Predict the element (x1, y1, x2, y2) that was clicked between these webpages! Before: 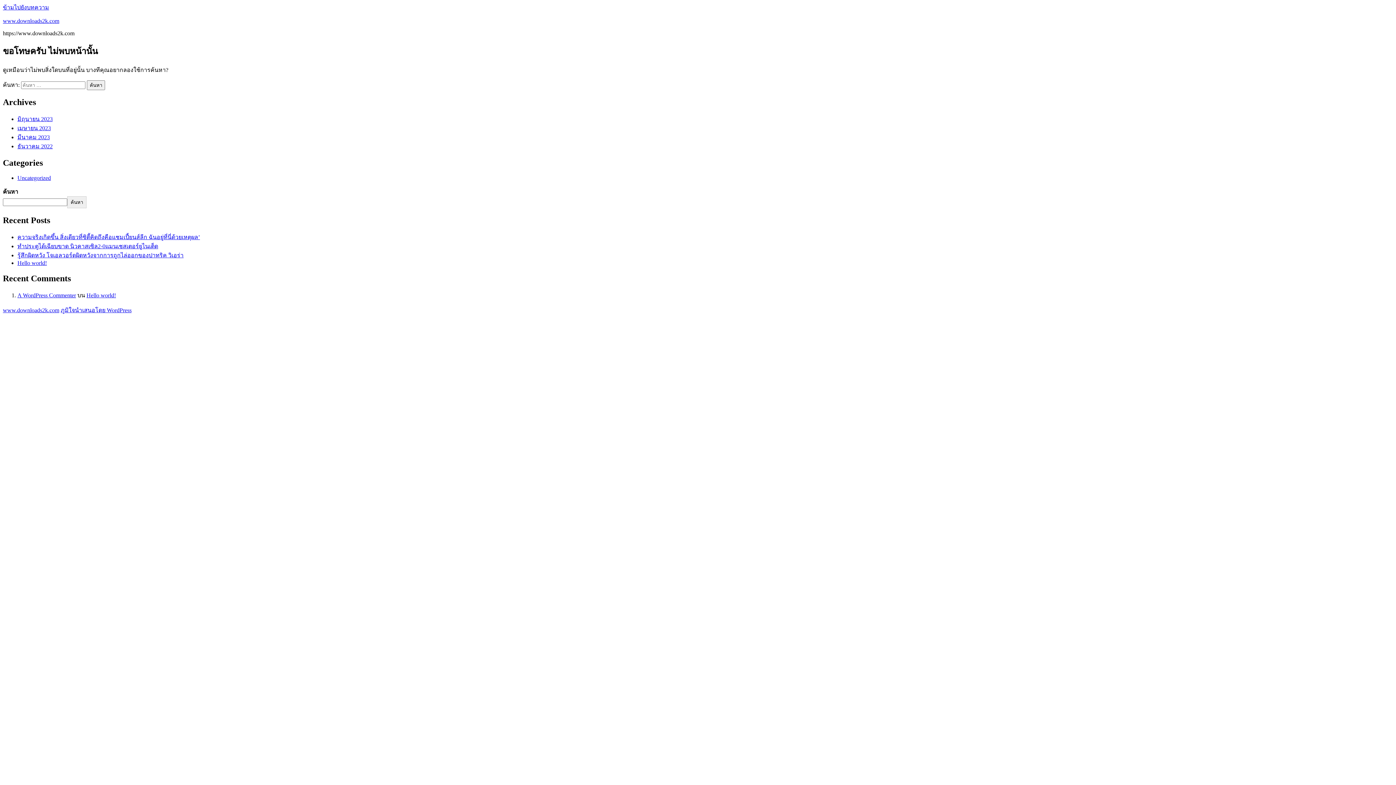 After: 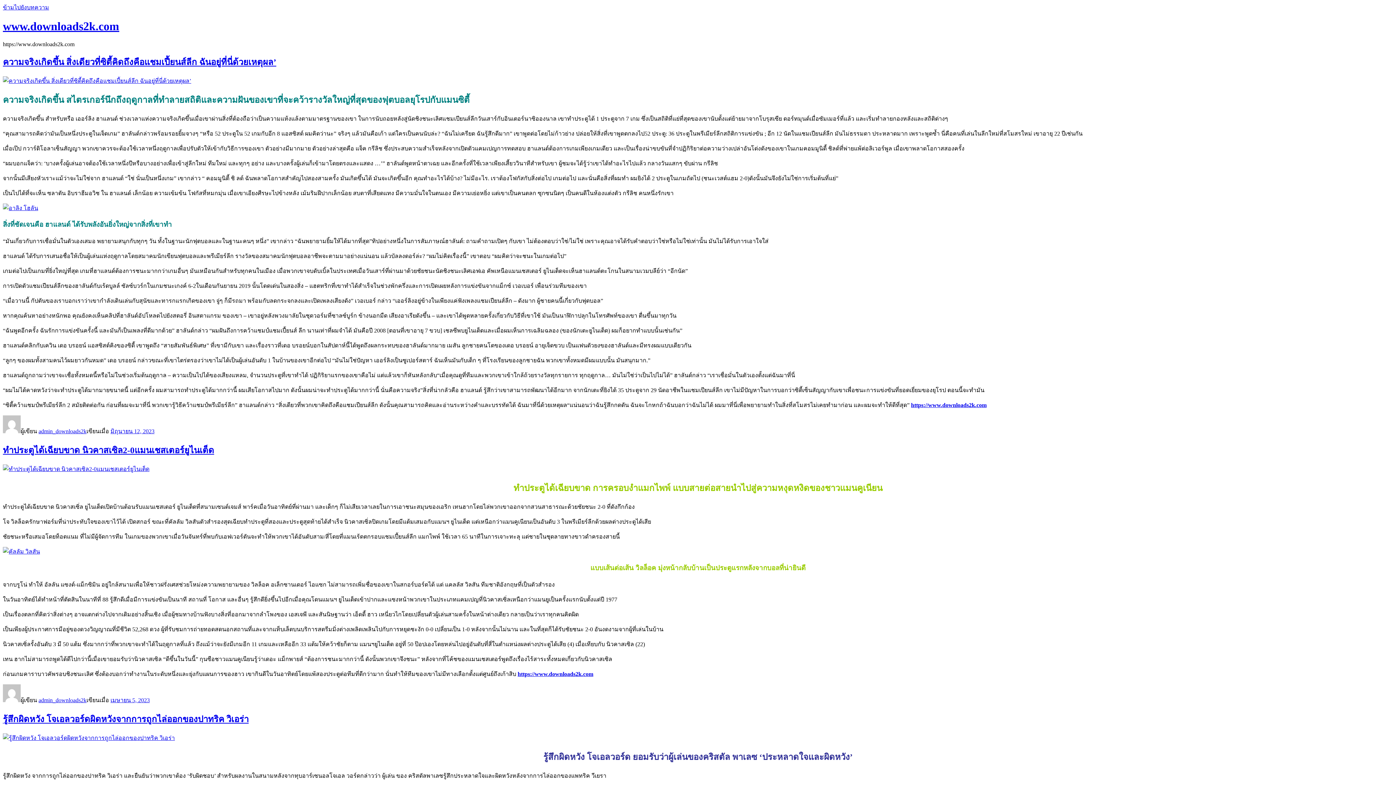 Action: bbox: (2, 17, 59, 24) label: www.downloads2k.com